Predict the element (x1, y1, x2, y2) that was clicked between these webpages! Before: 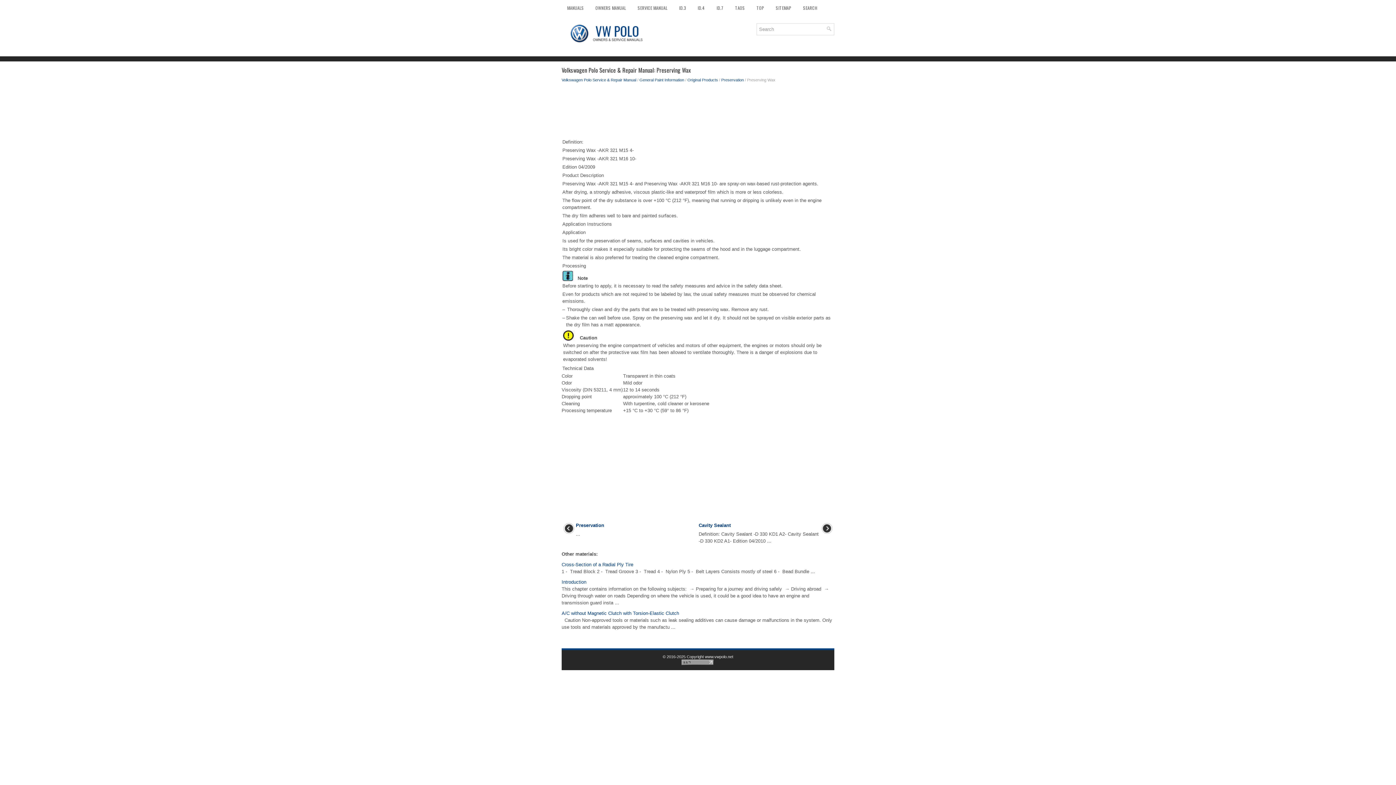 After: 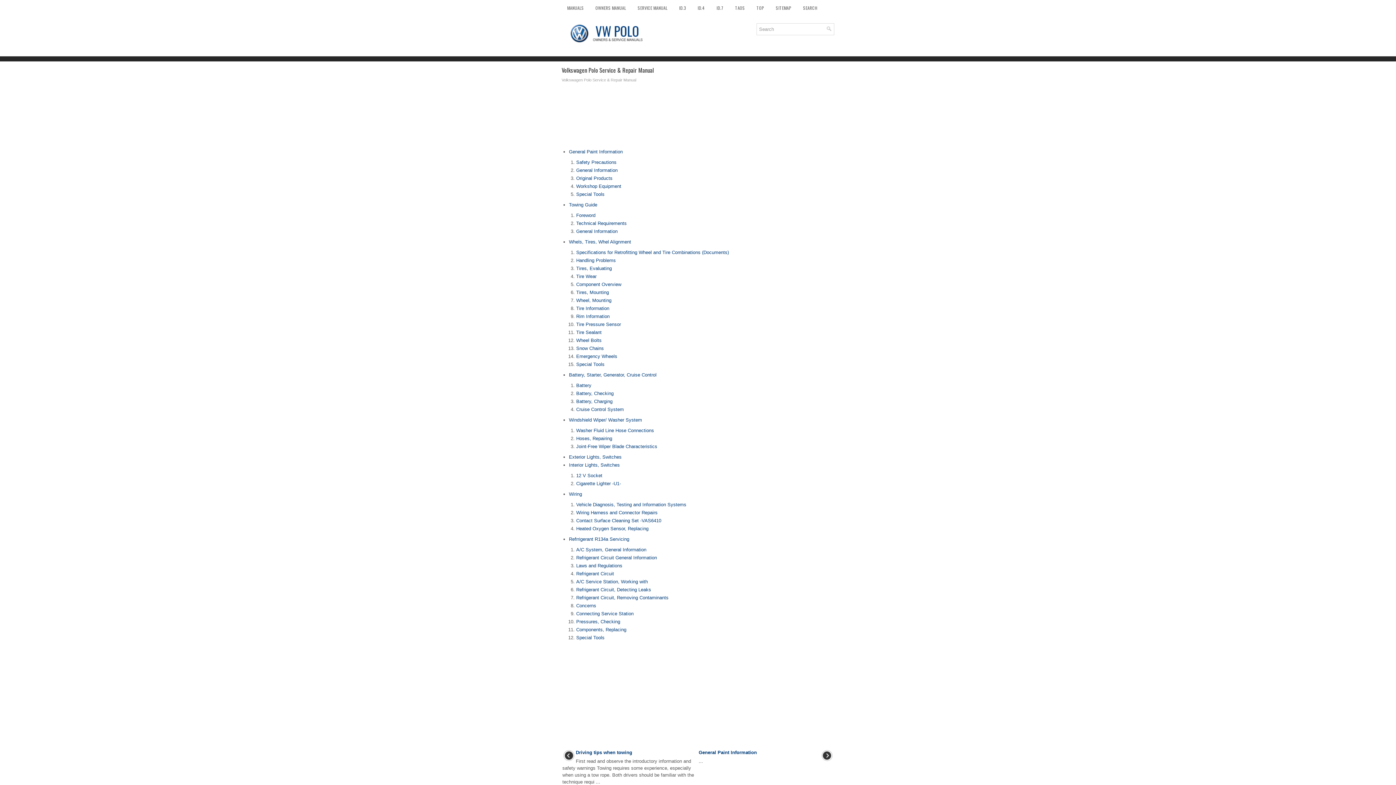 Action: bbox: (561, 77, 636, 82) label: Volkswagen Polo Service & Repair Manual